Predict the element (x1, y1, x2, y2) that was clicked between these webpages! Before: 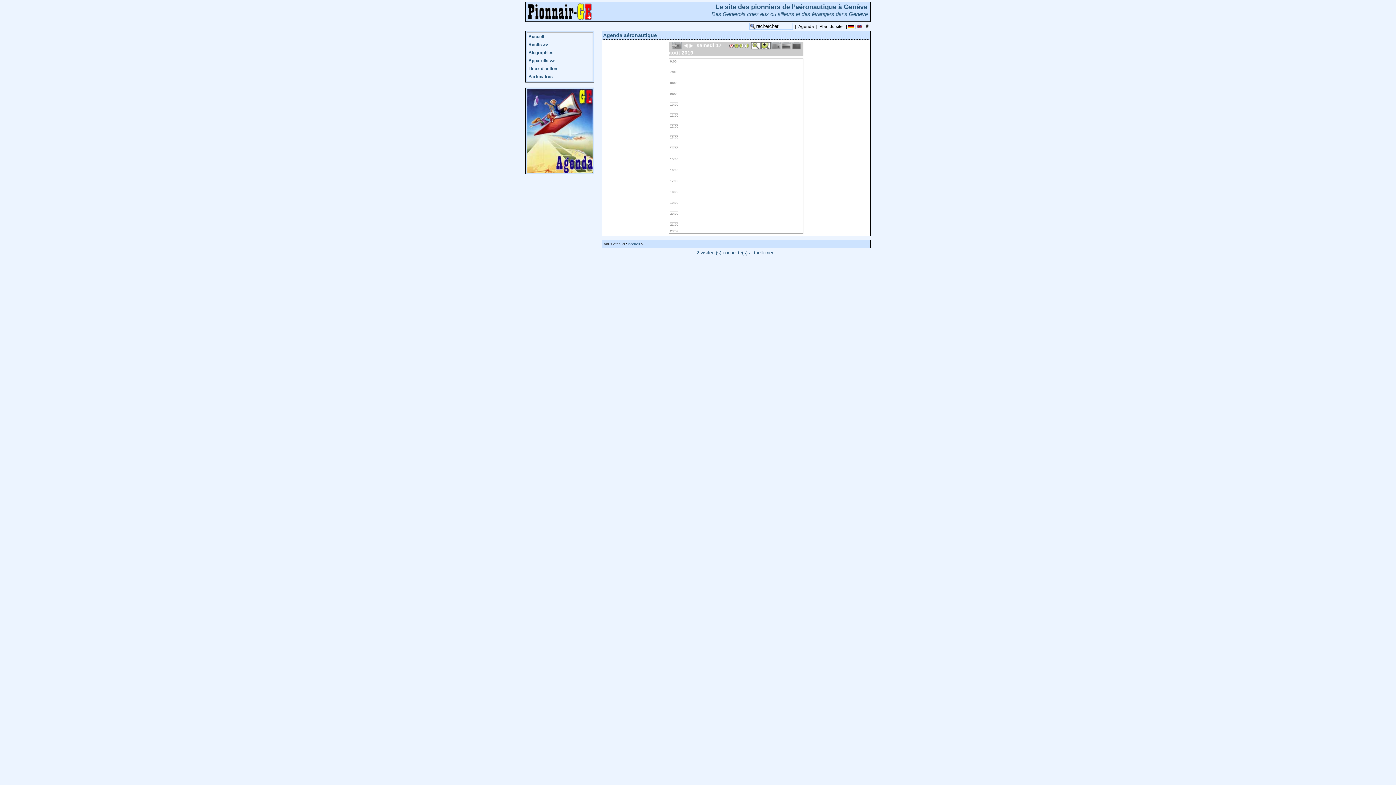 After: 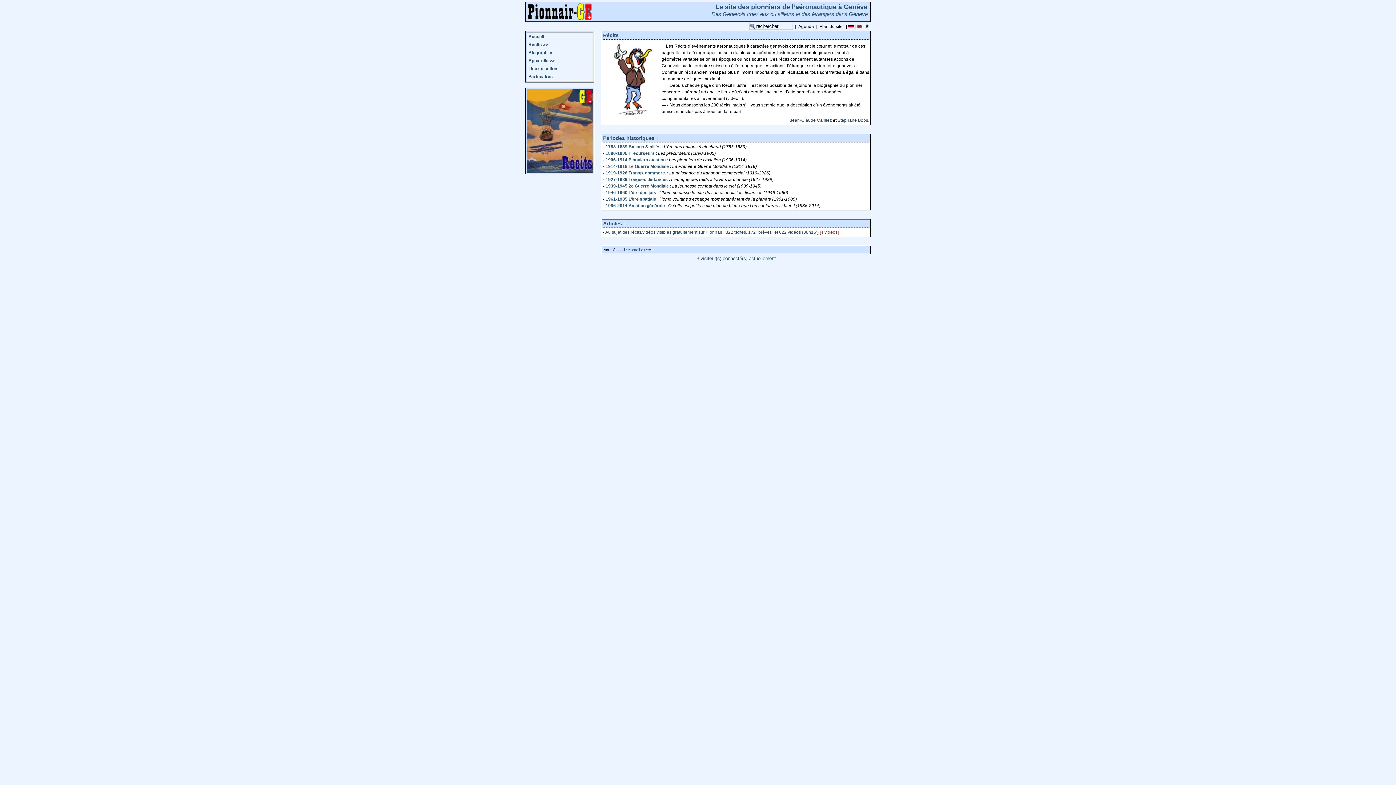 Action: bbox: (527, 40, 592, 48) label: Récits >>